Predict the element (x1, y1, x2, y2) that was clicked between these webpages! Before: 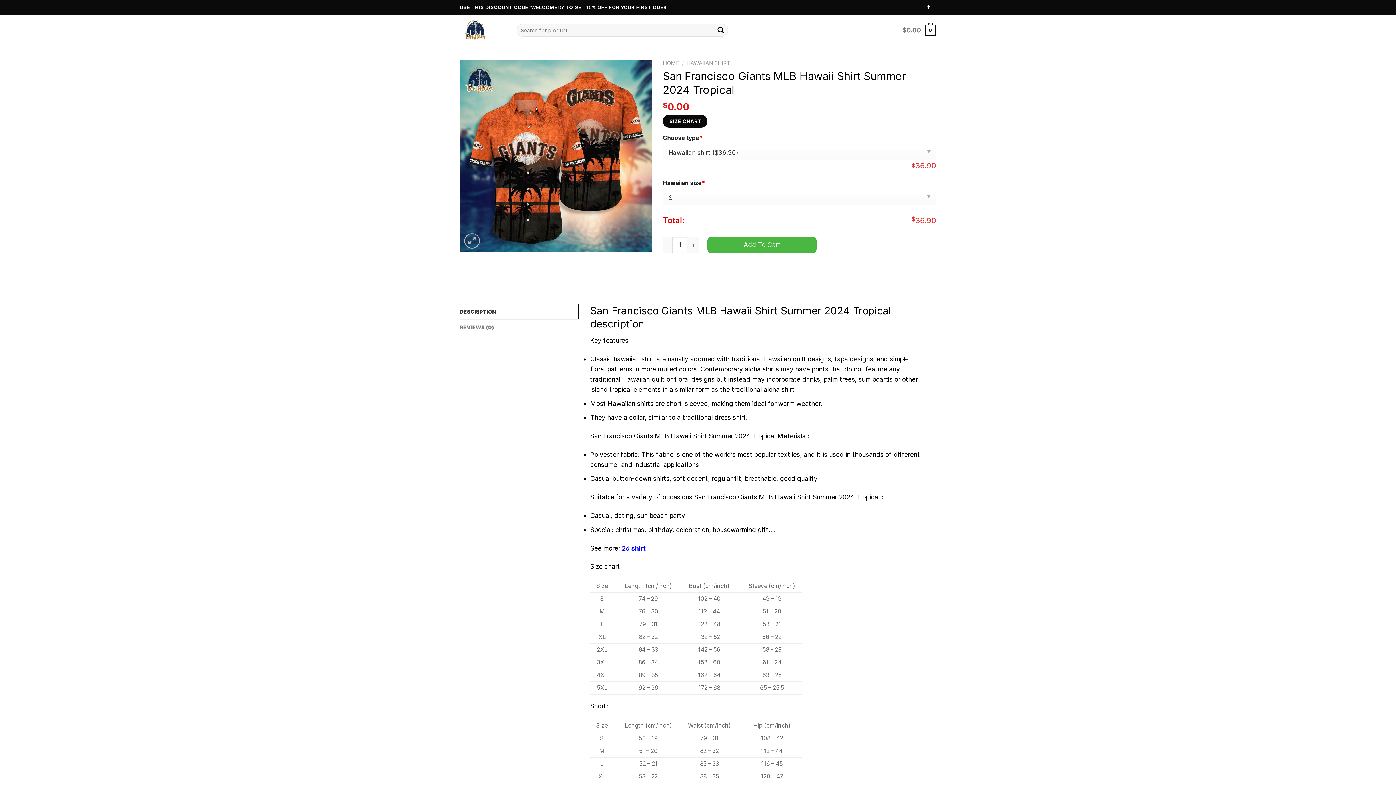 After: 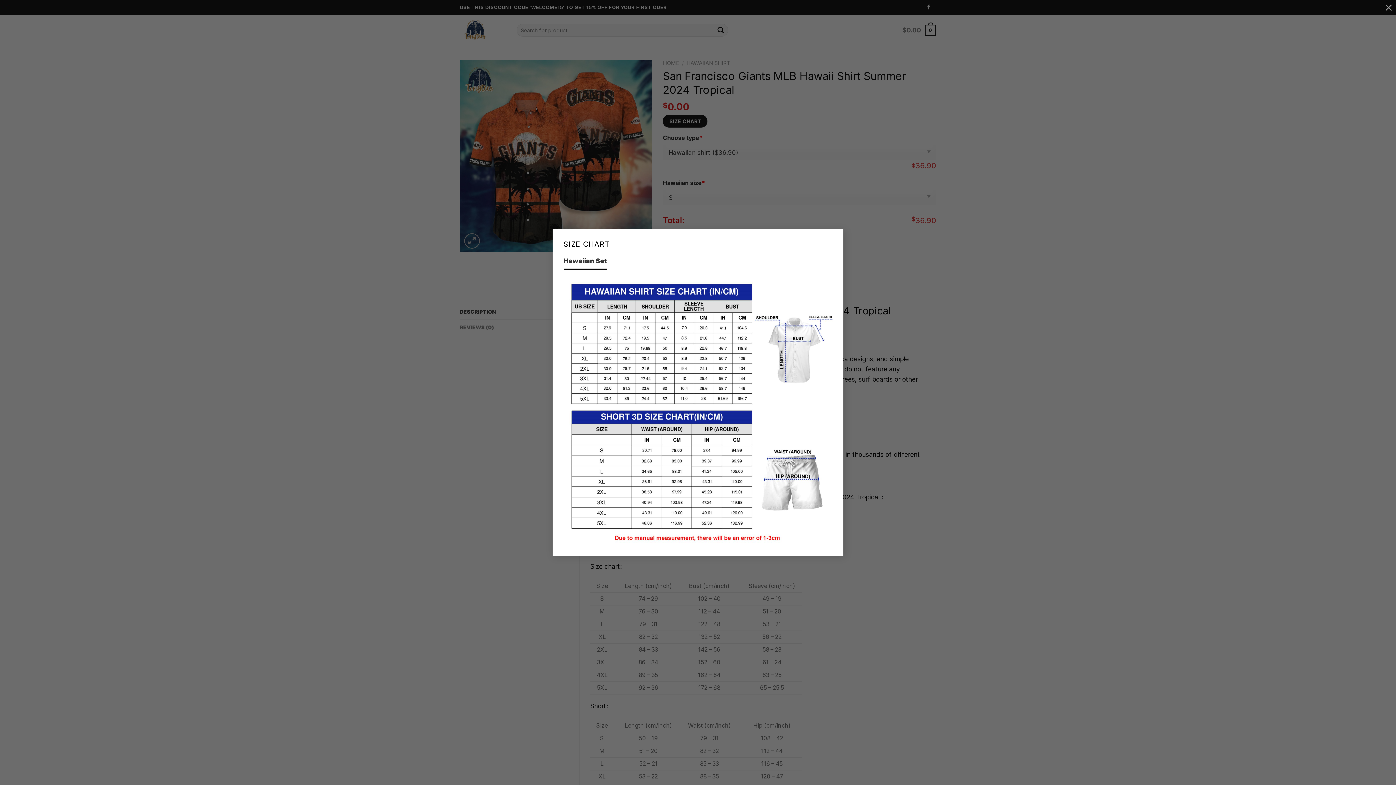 Action: label: SIZE CHART bbox: (663, 114, 707, 127)